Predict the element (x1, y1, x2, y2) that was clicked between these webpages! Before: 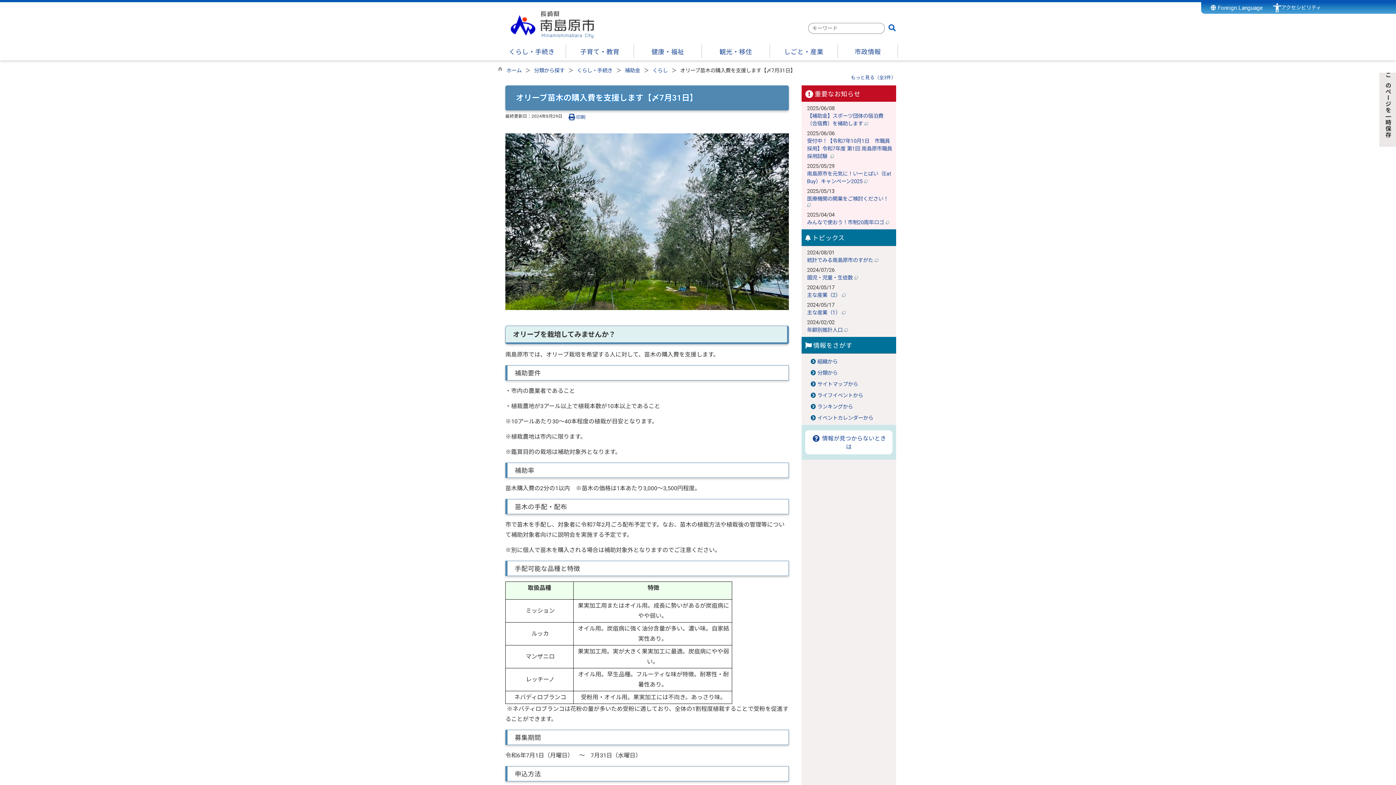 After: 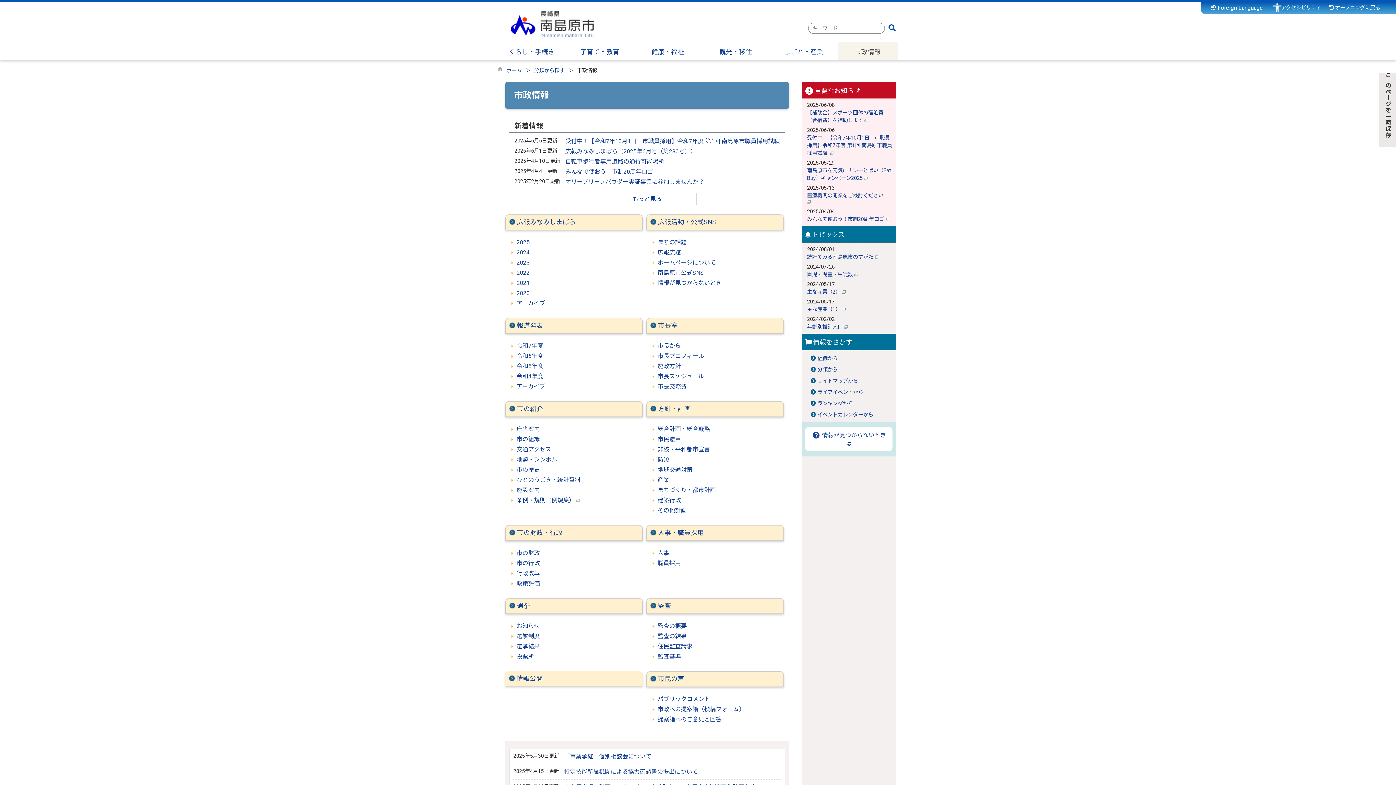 Action: label: 市政情報 bbox: (838, 46, 897, 57)